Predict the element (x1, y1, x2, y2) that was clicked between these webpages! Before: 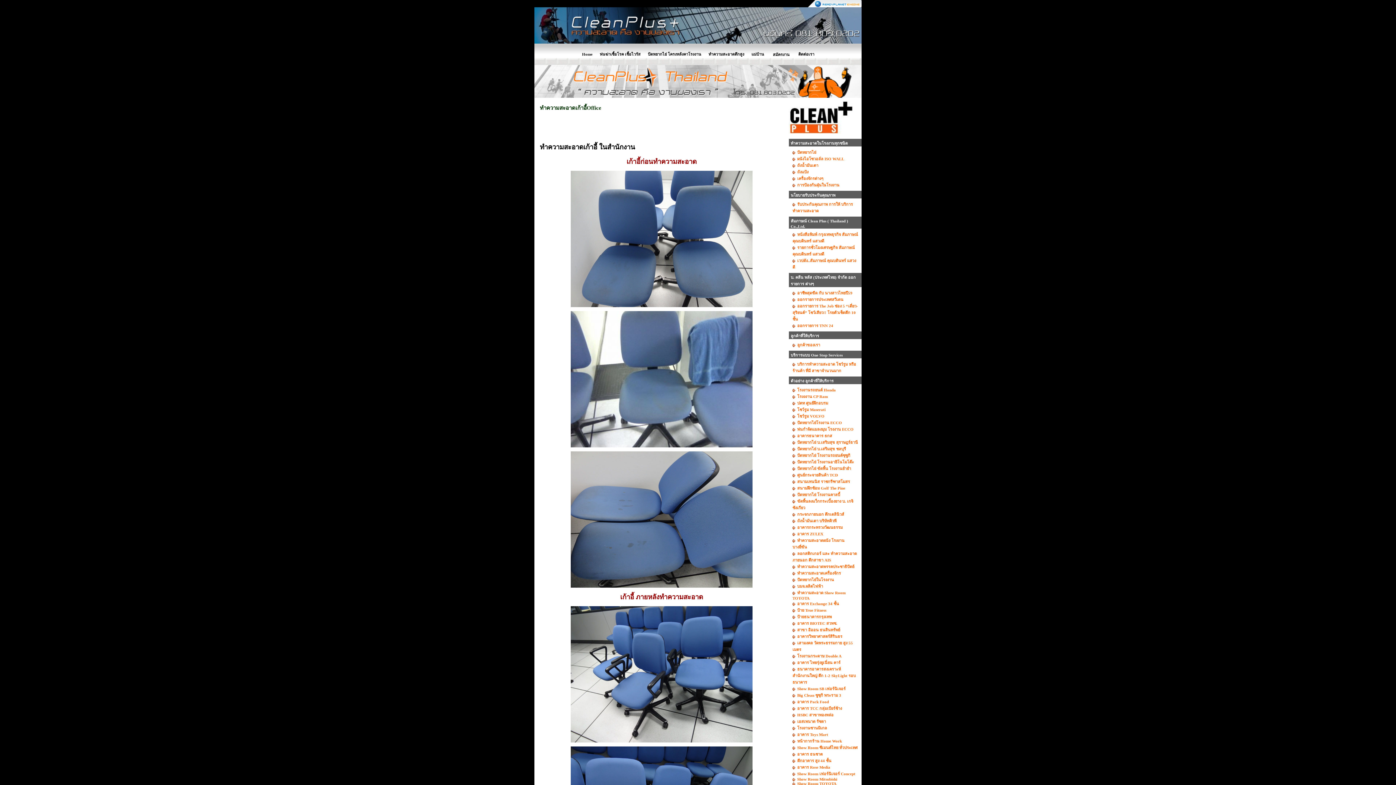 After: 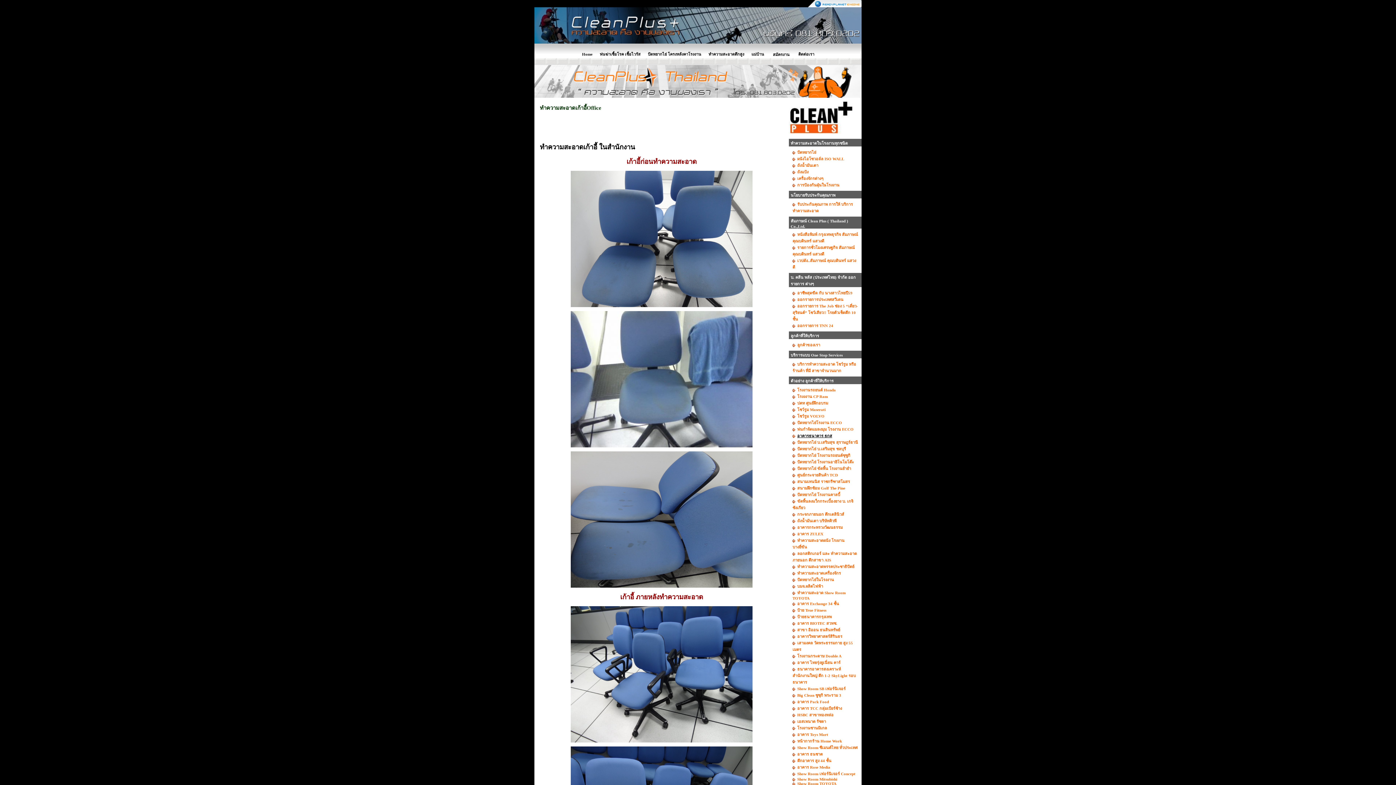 Action: label: อาคารธนาคาร ธกส bbox: (797, 433, 832, 438)